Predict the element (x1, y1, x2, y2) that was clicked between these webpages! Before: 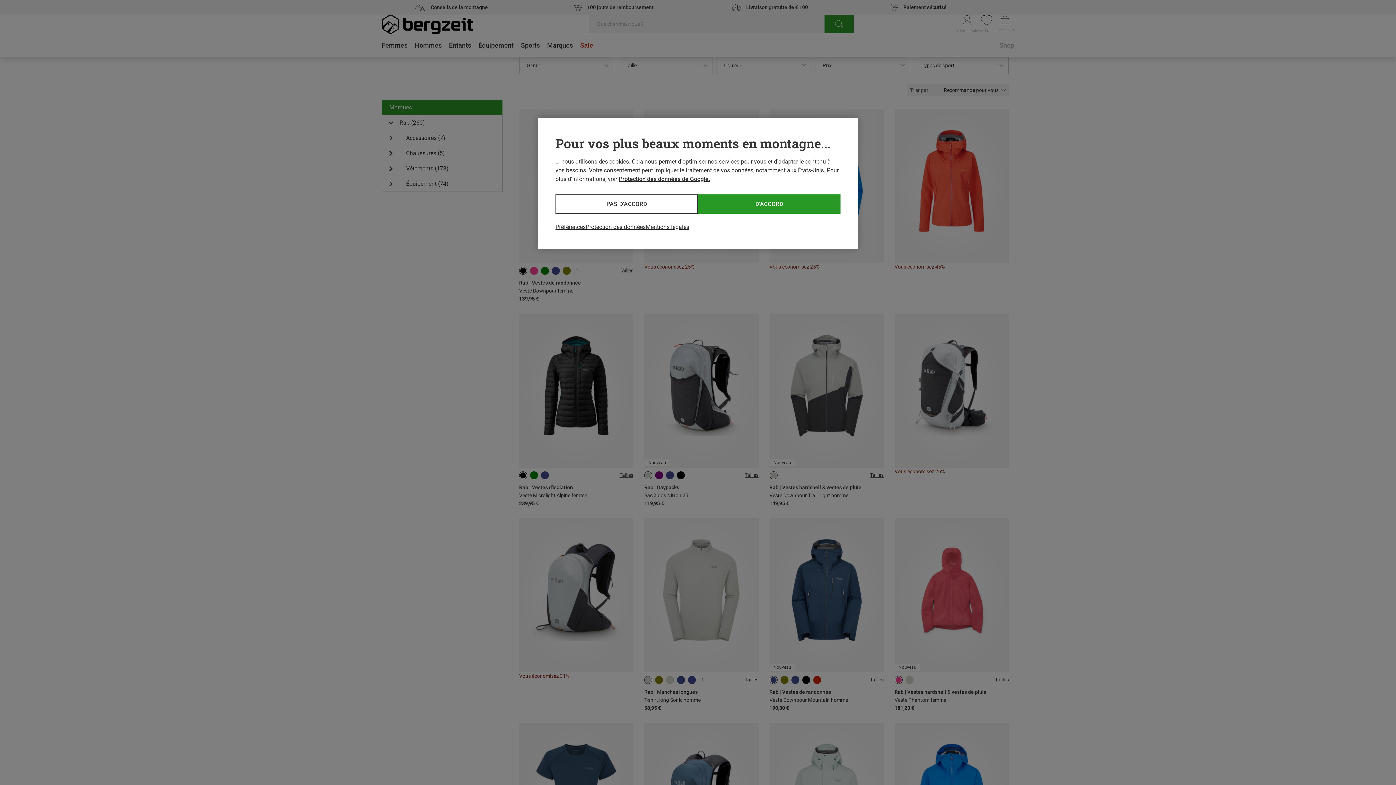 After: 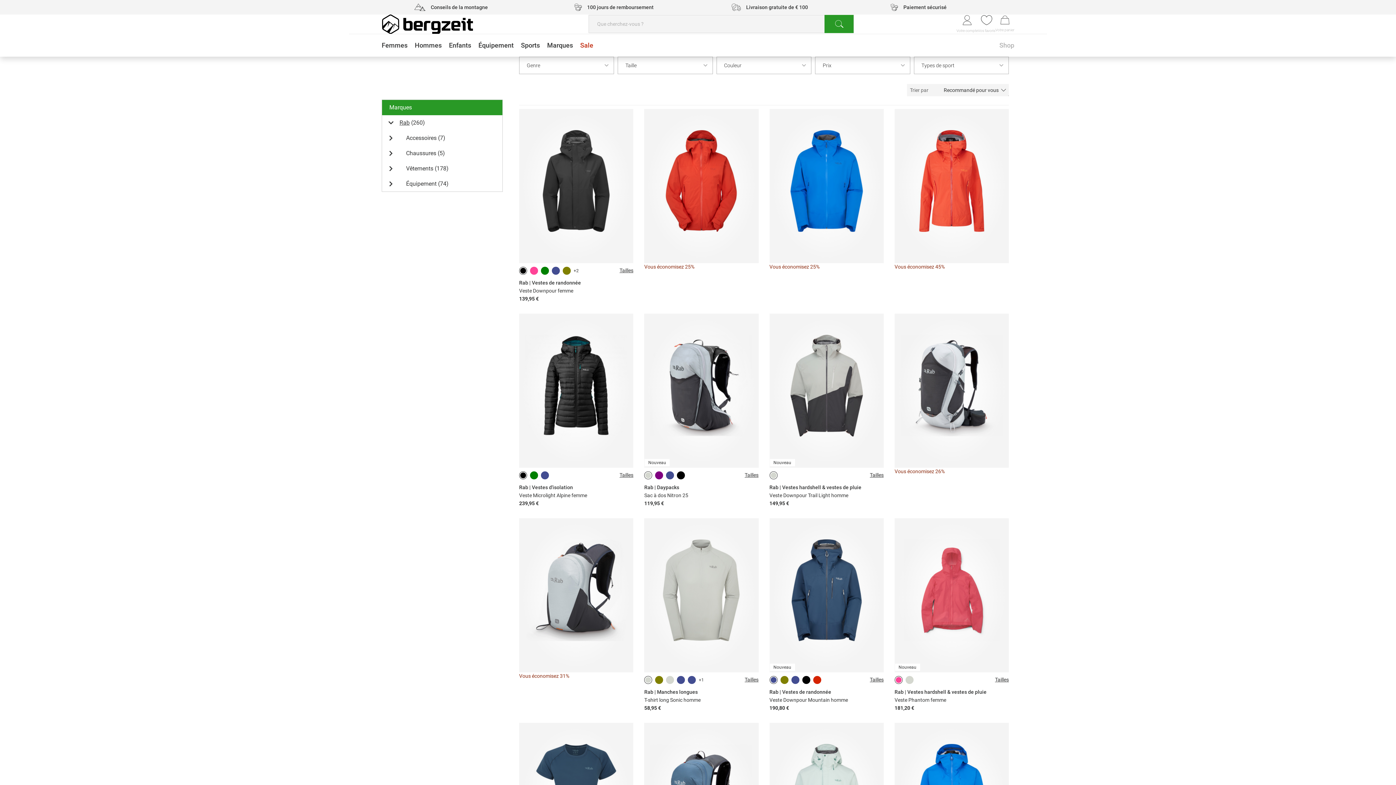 Action: bbox: (698, 194, 840, 213) label: D'ACCORD